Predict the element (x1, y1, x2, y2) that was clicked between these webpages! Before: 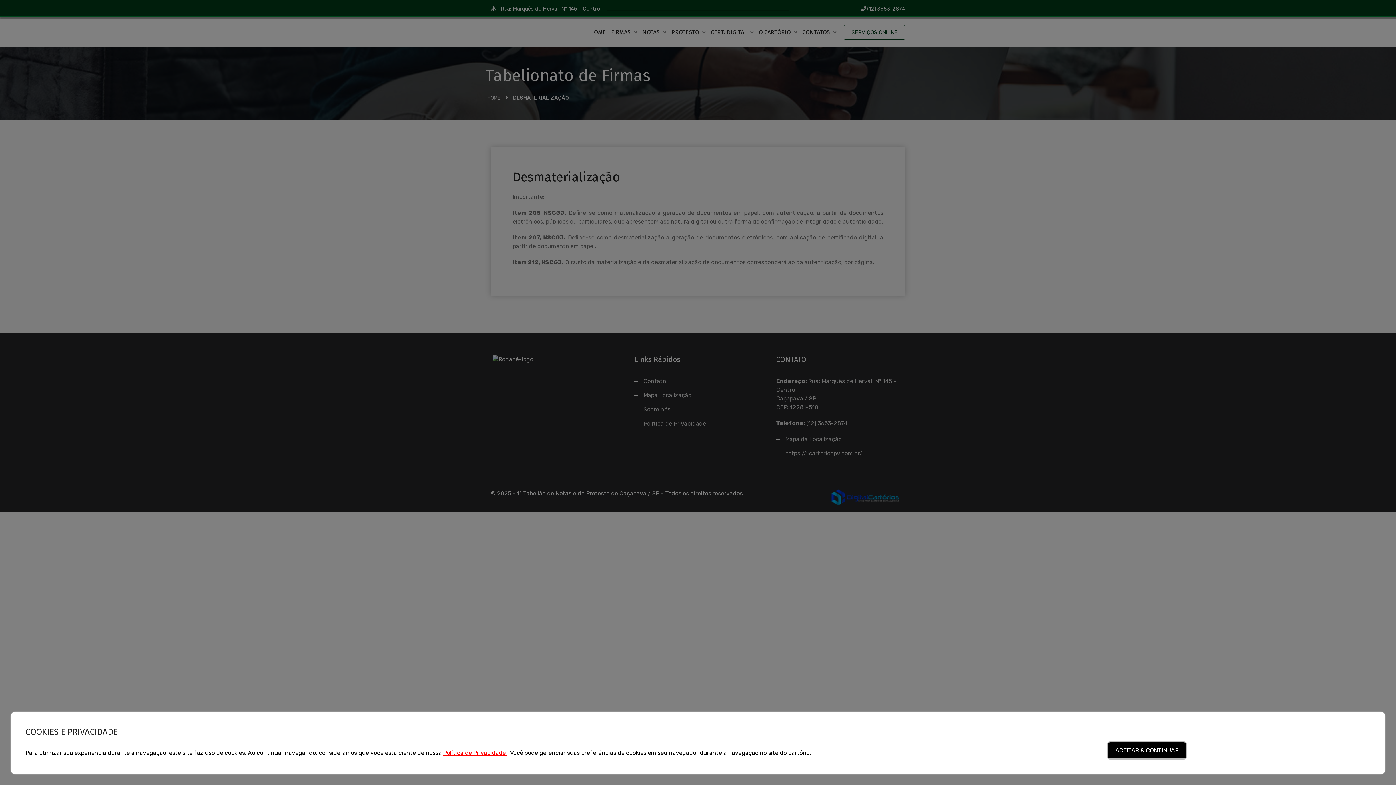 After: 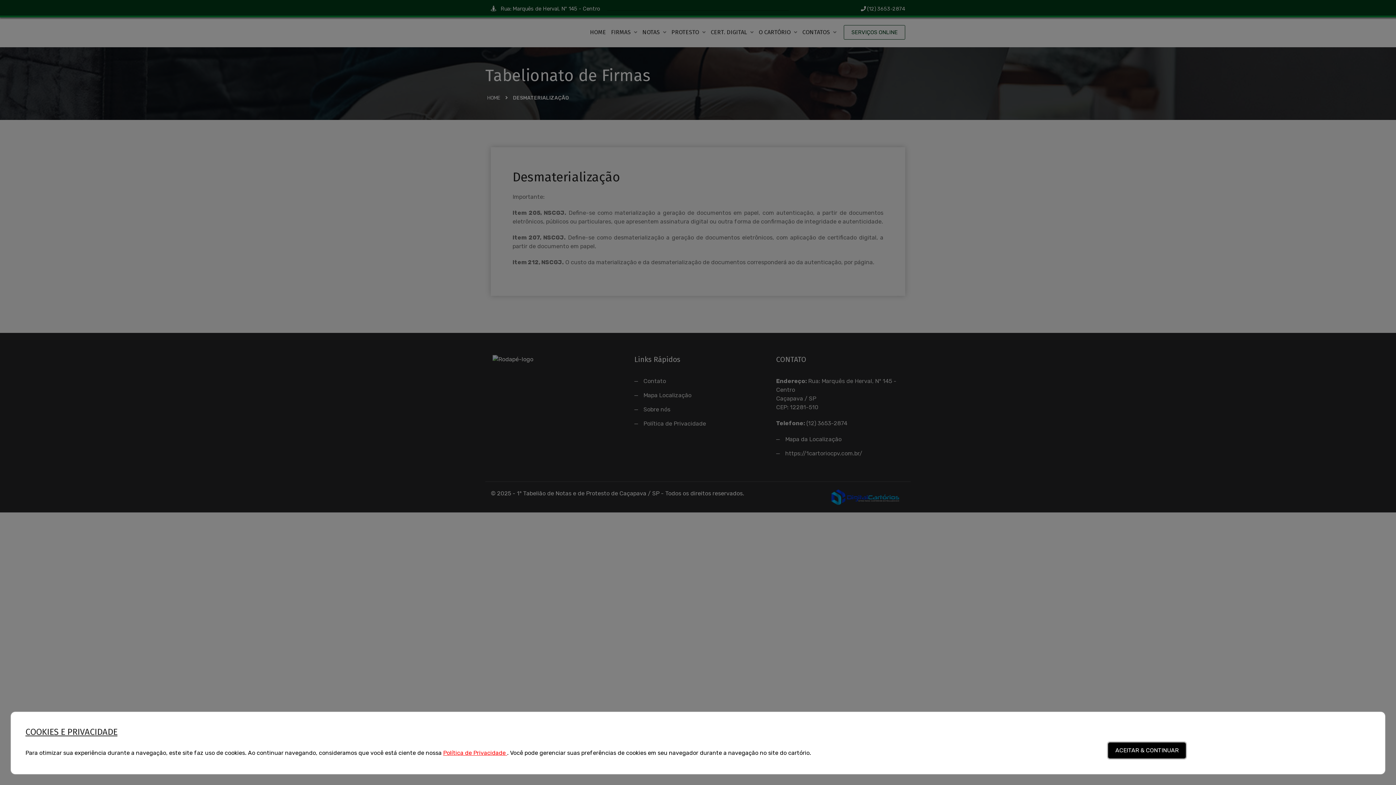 Action: label: Política de Privacidade  bbox: (443, 749, 507, 756)